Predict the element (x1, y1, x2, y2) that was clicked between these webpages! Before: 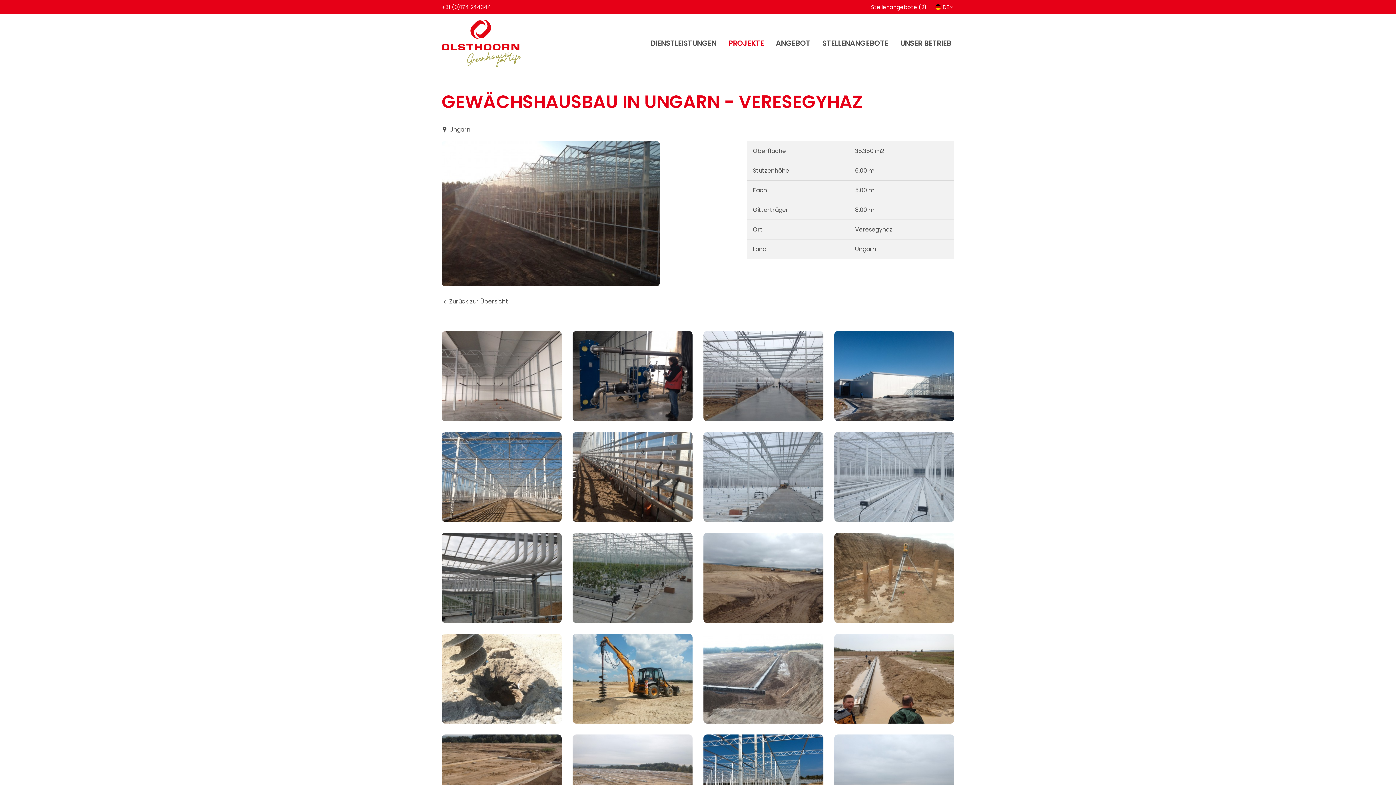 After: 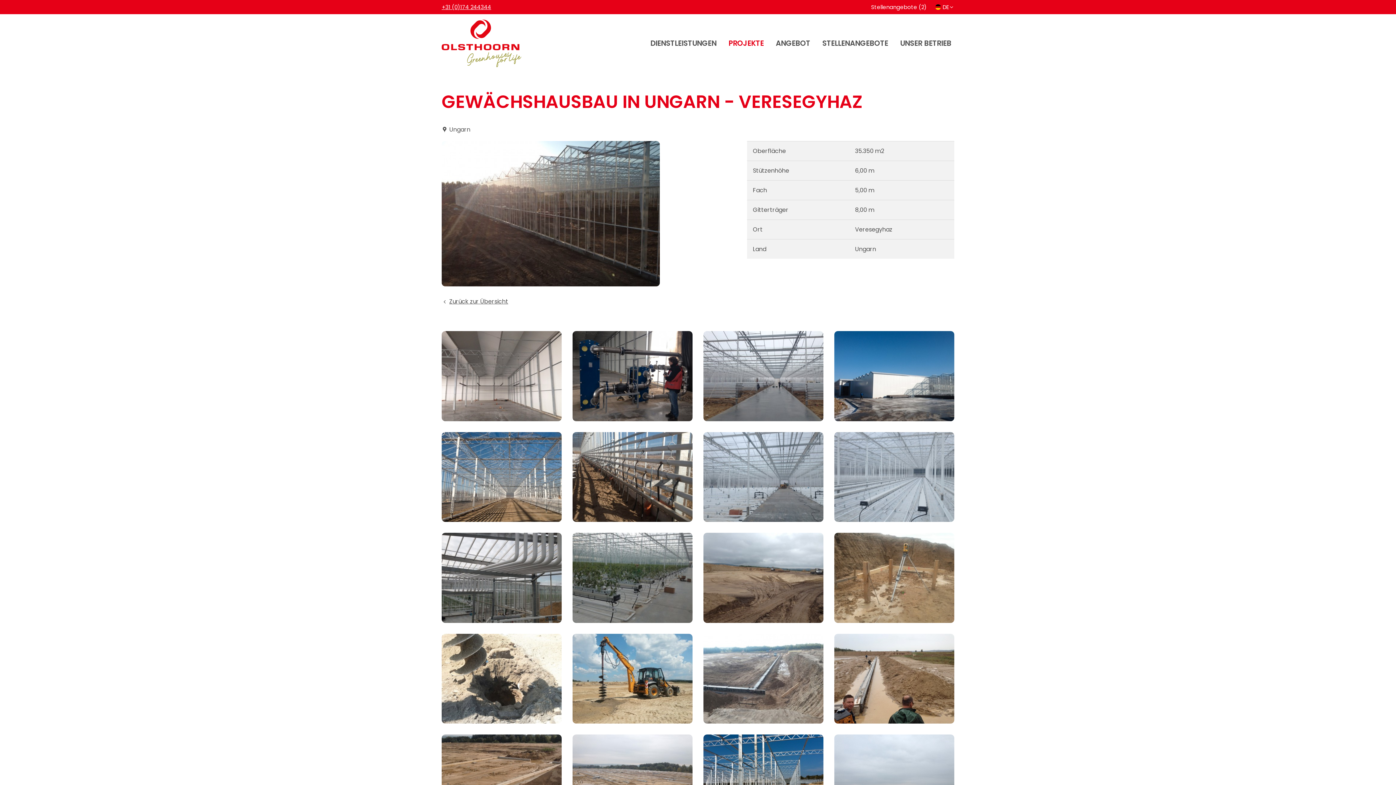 Action: bbox: (441, 3, 491, 10) label: +31 (0)174 244344